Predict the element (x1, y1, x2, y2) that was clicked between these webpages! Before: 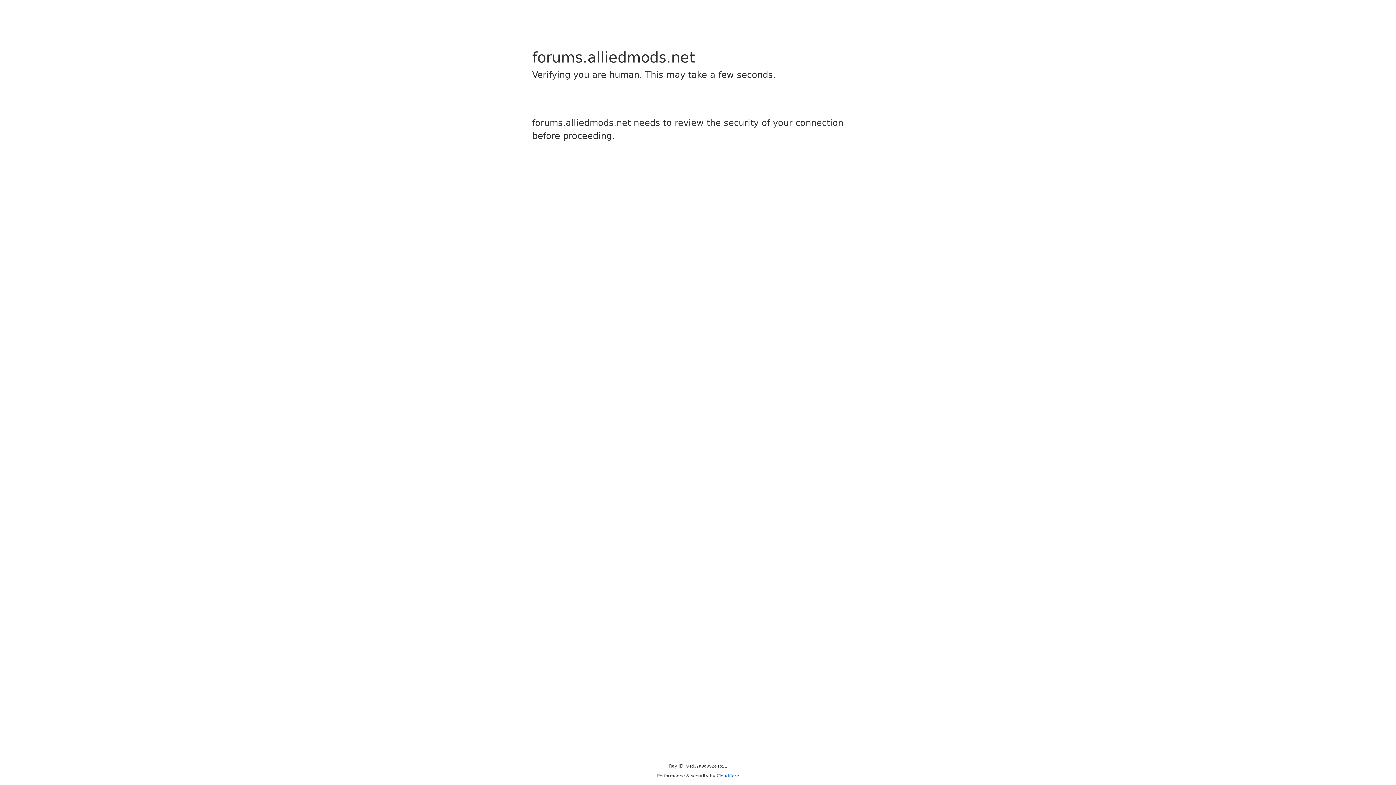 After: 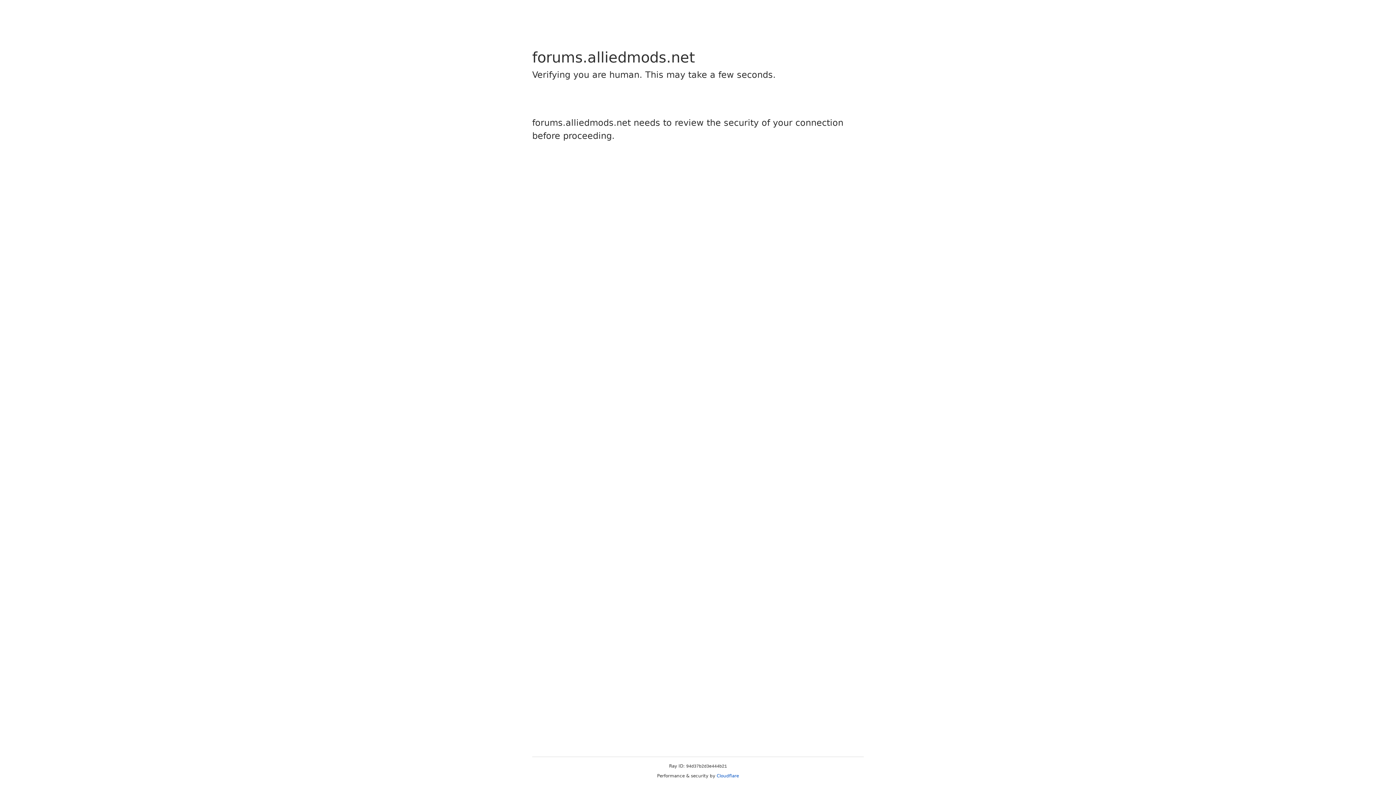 Action: label: Cloudflare bbox: (716, 773, 739, 778)